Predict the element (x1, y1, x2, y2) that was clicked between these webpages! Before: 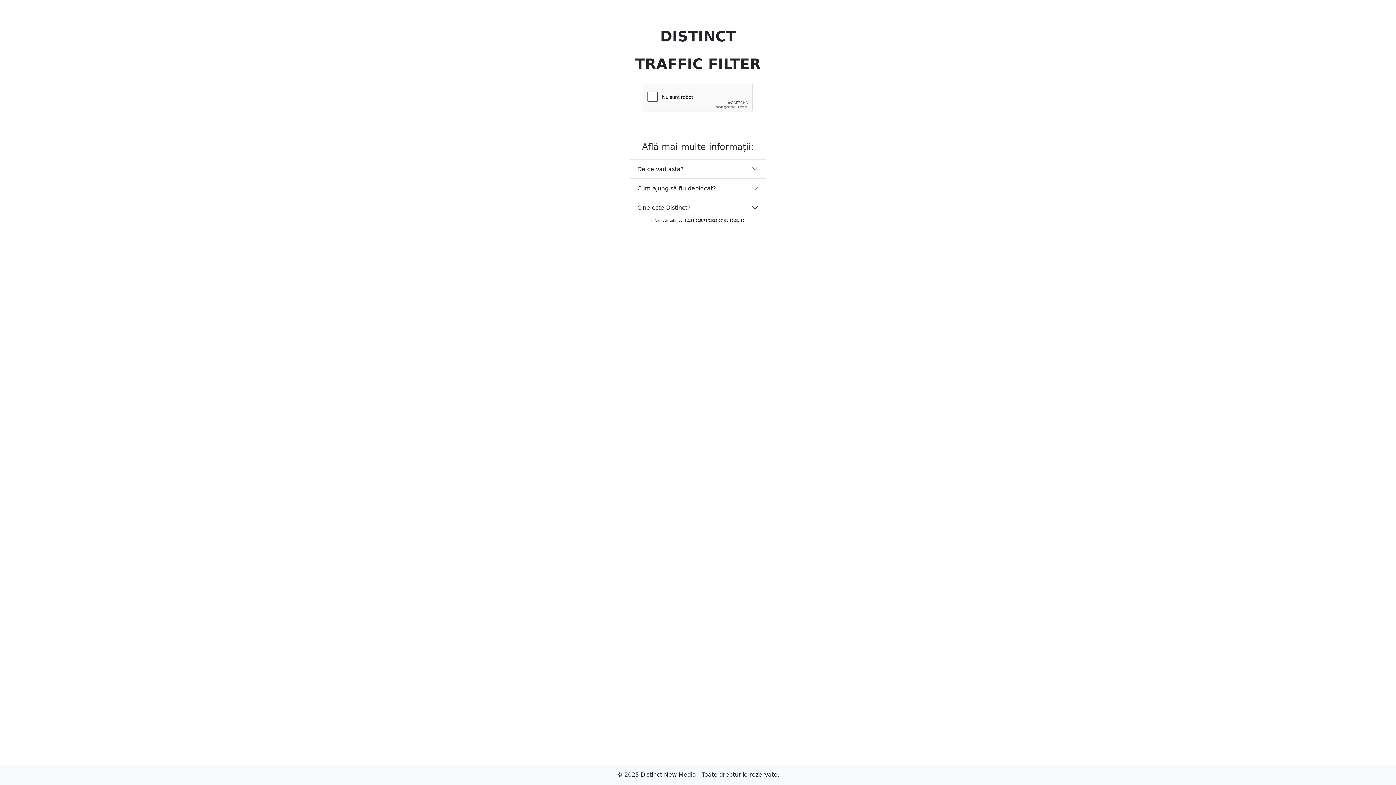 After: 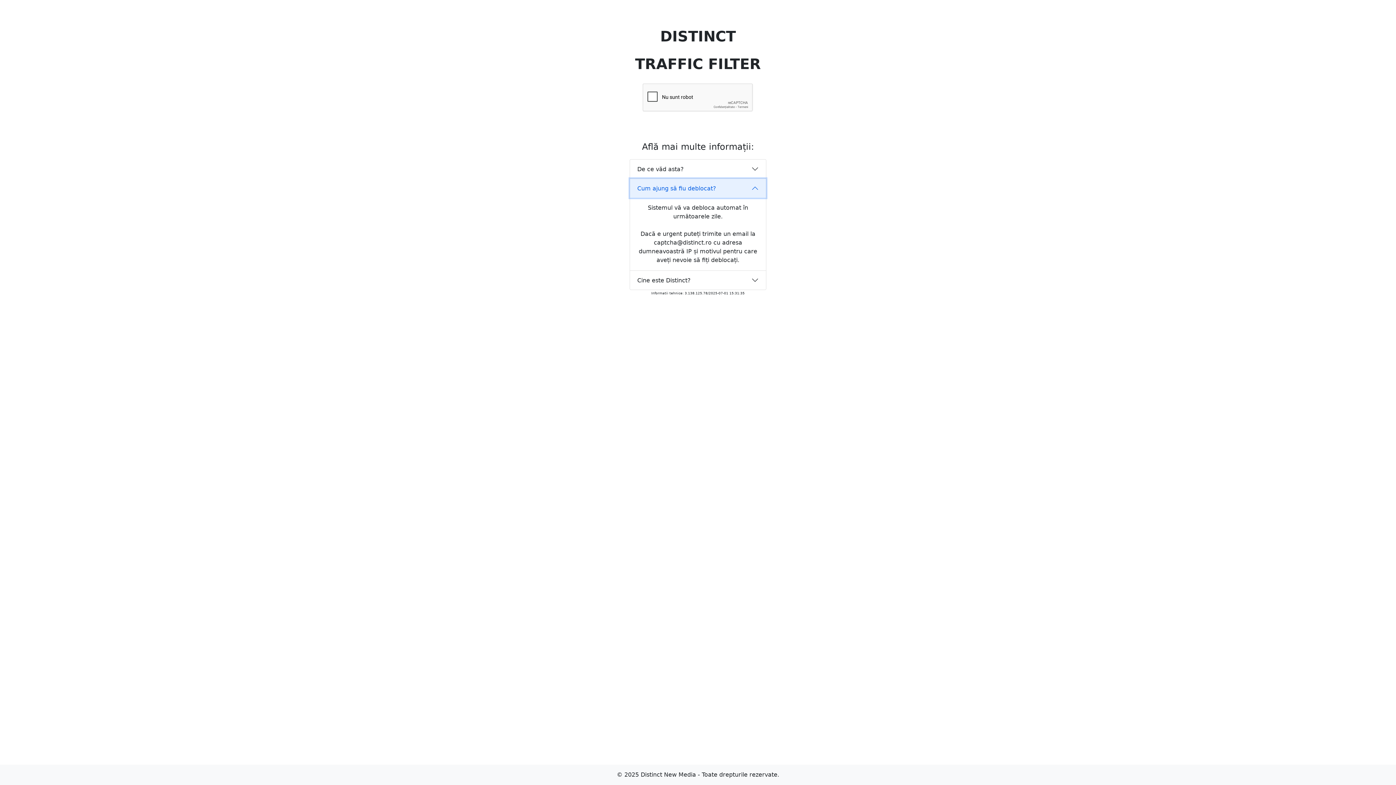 Action: label: Cum ajung să fiu deblocat? bbox: (630, 178, 766, 197)